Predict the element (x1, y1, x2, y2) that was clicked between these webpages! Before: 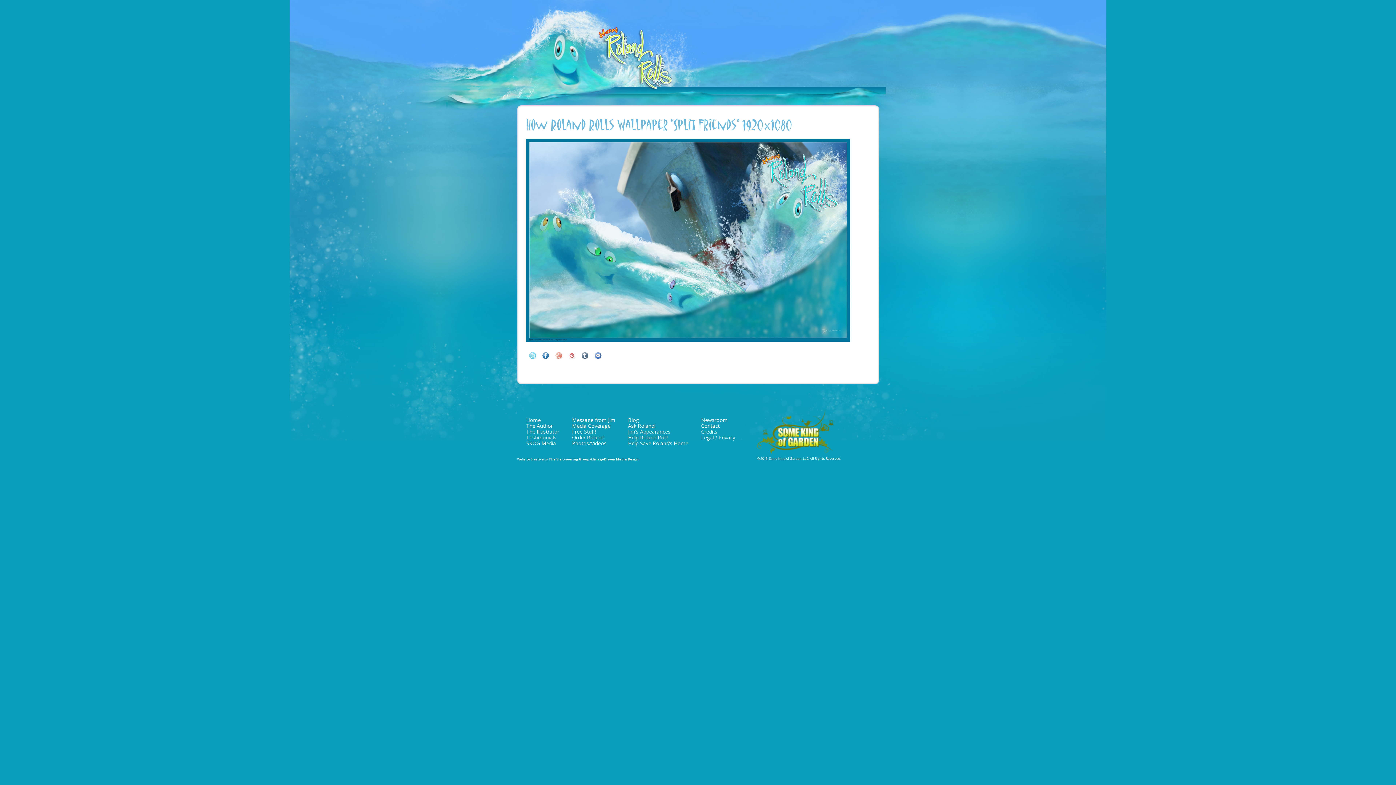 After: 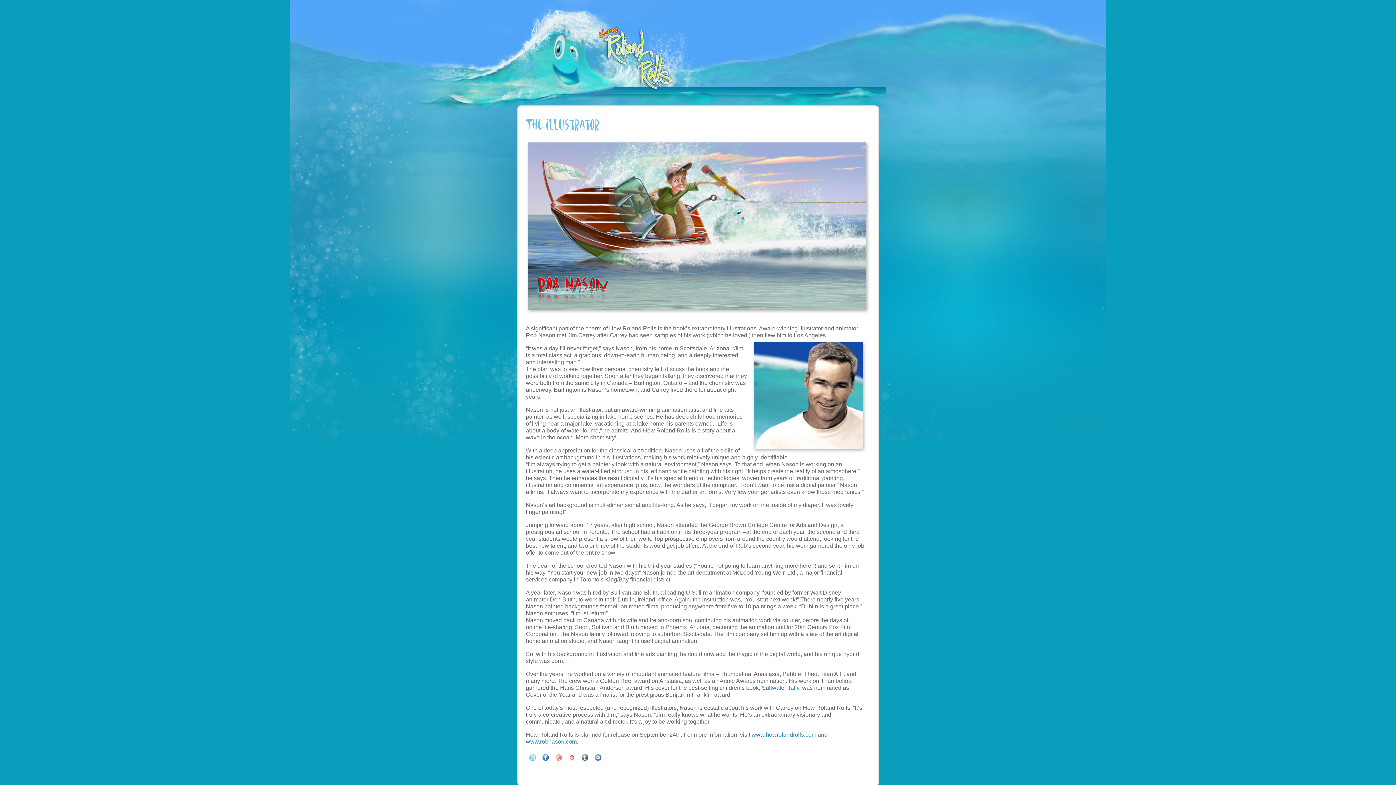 Action: label: The Illustrator bbox: (522, 428, 563, 435)